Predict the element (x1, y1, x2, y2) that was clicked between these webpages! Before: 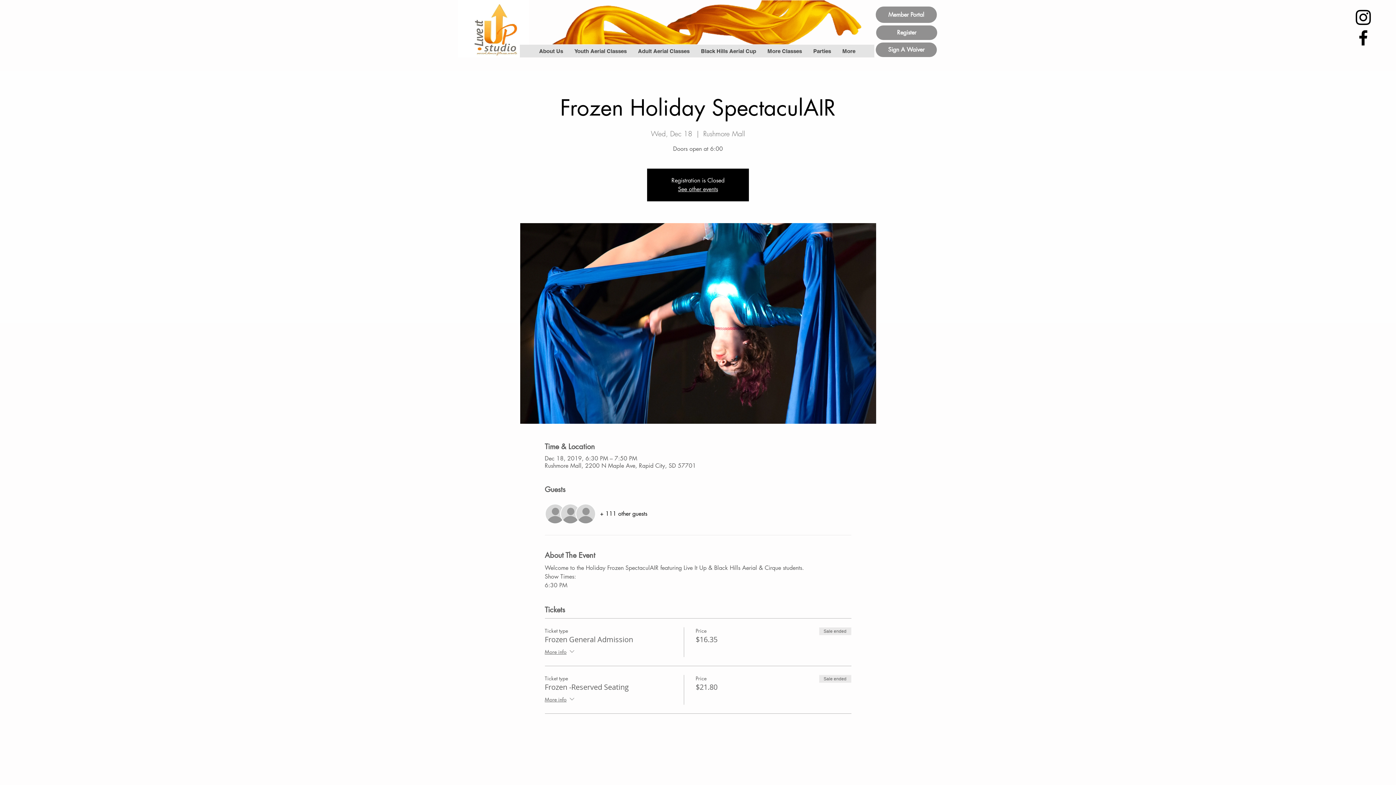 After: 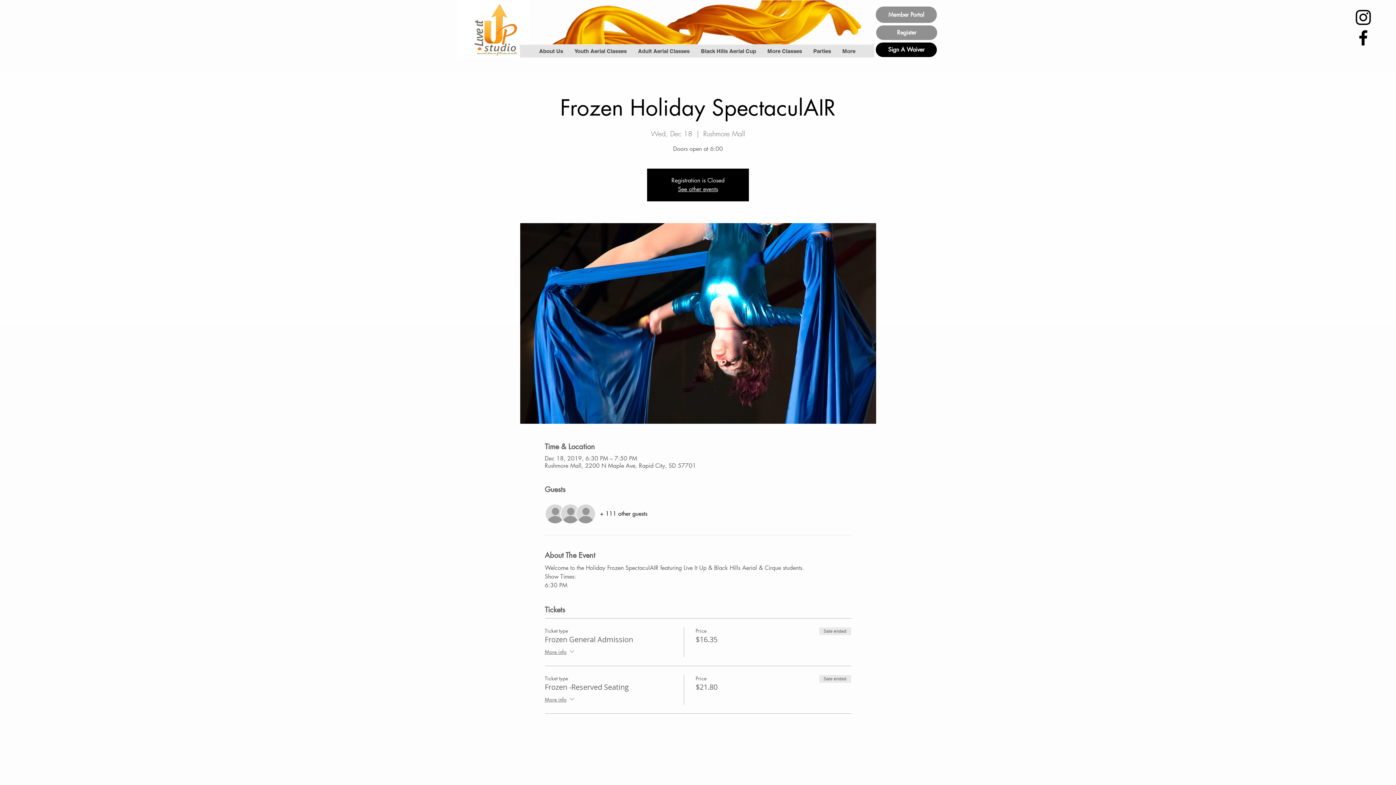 Action: bbox: (876, 42, 937, 57) label: Sign A Waiver